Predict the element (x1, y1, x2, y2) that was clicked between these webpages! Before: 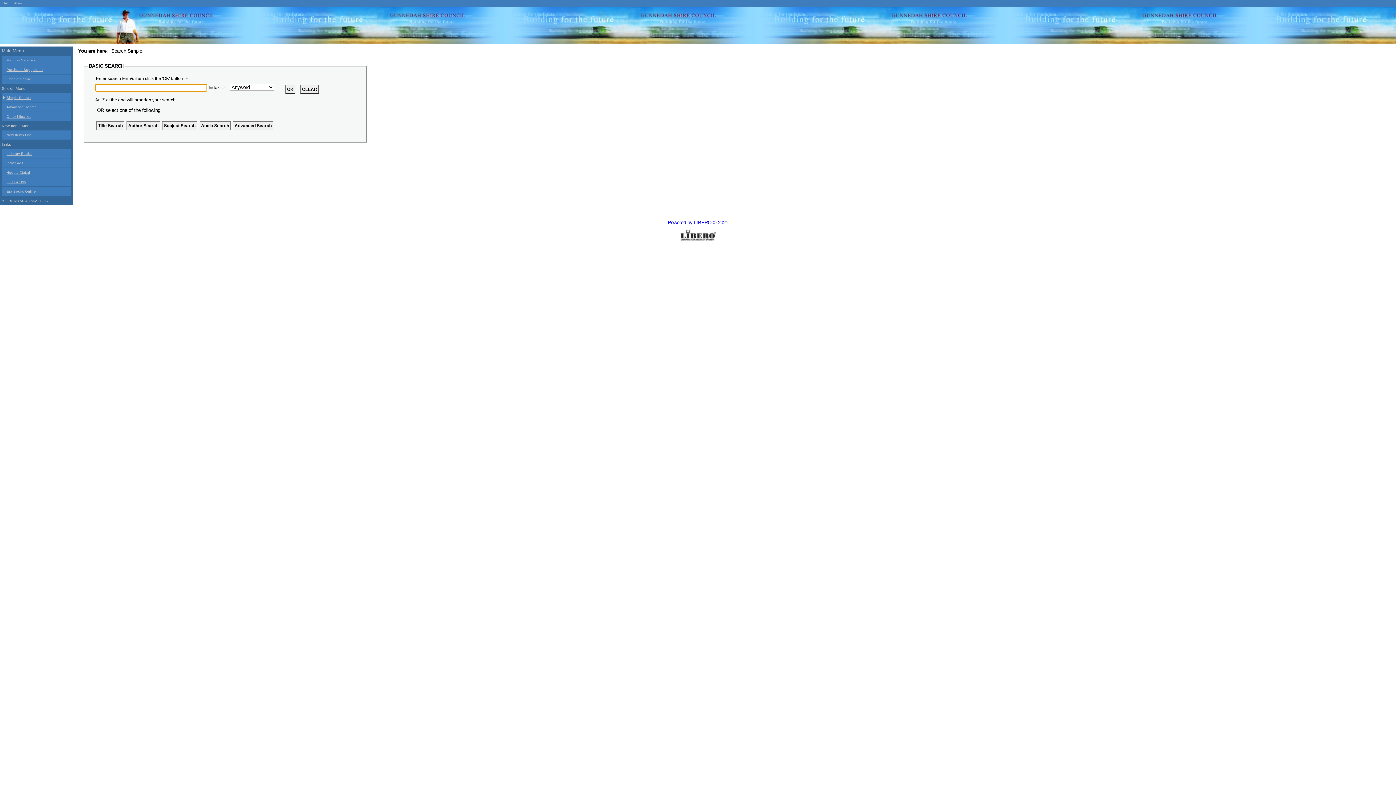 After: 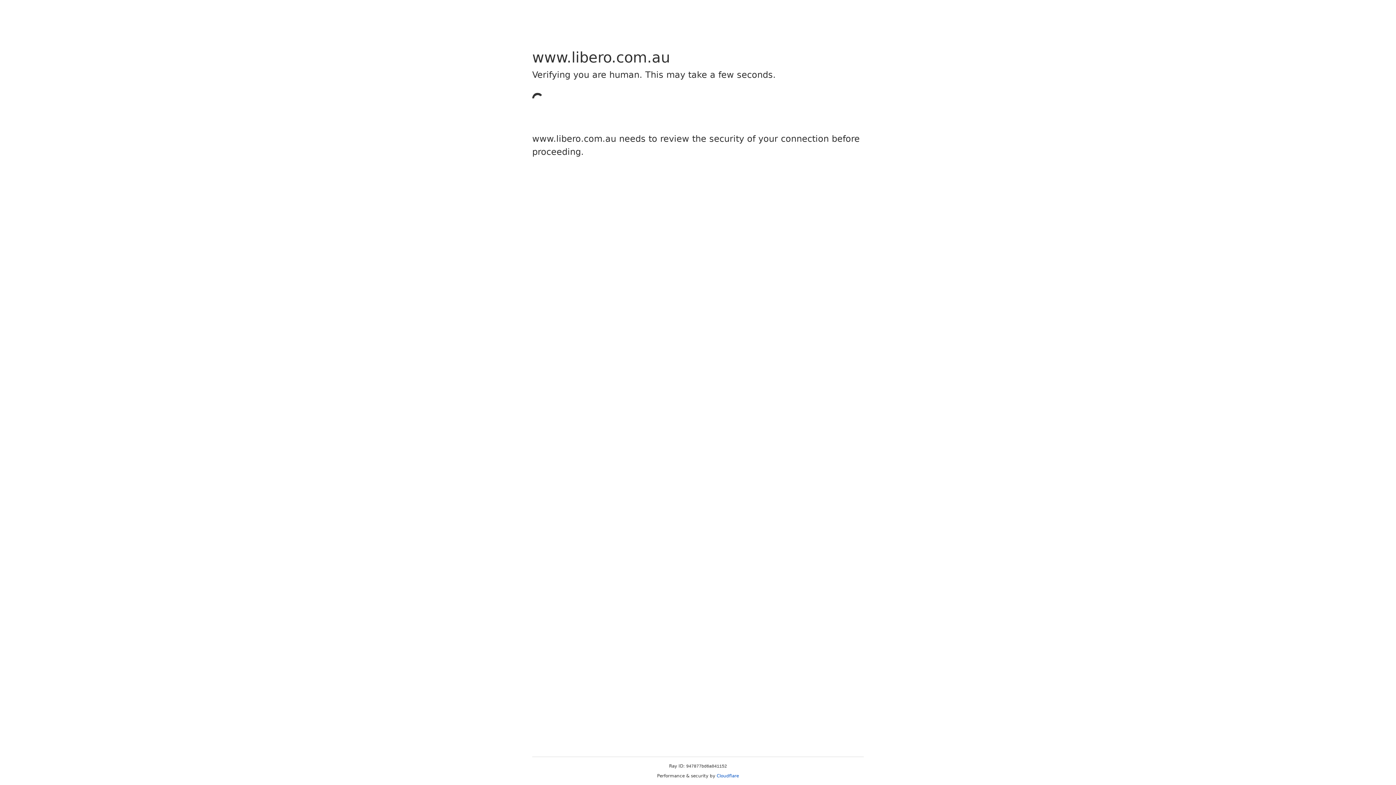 Action: label: Powered by LIBERO © 2021 bbox: (1, 220, 1394, 241)